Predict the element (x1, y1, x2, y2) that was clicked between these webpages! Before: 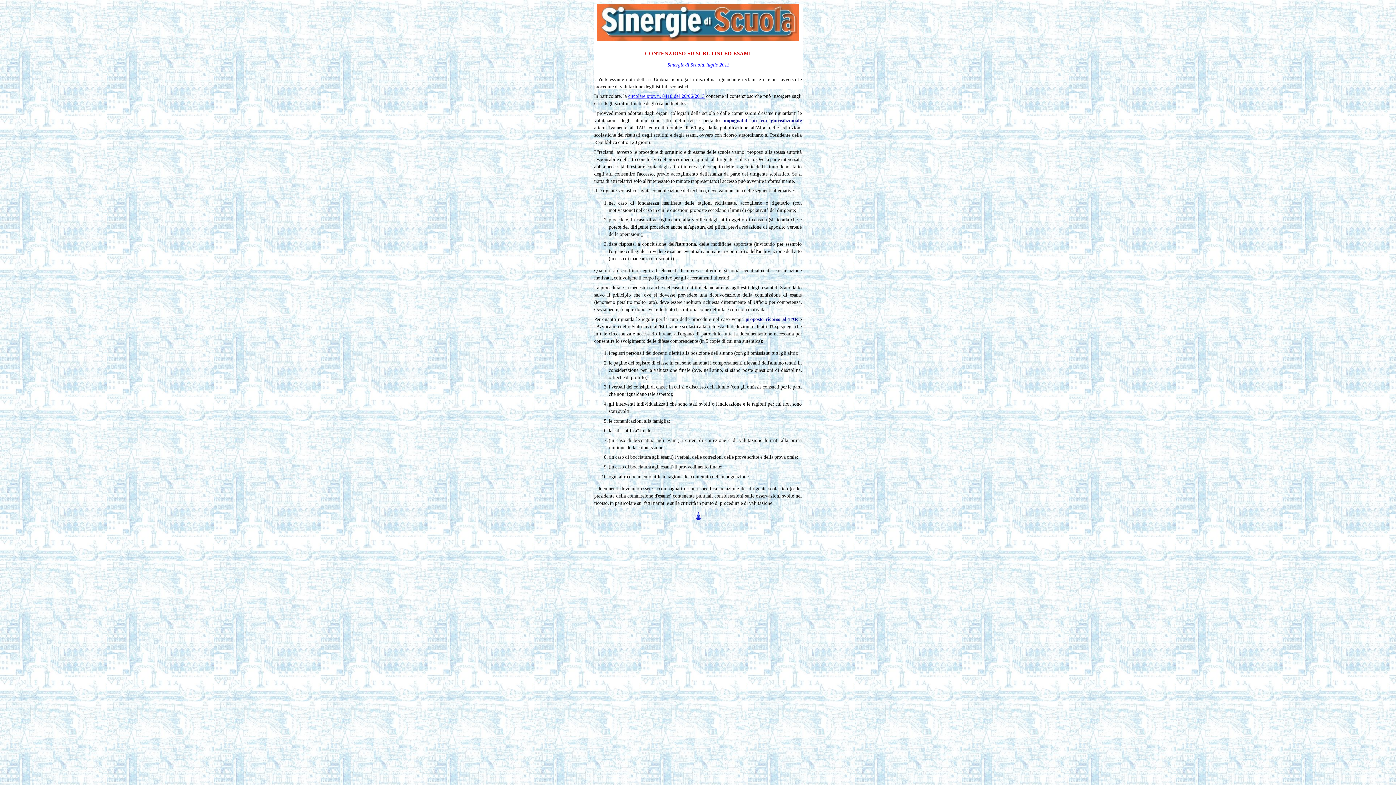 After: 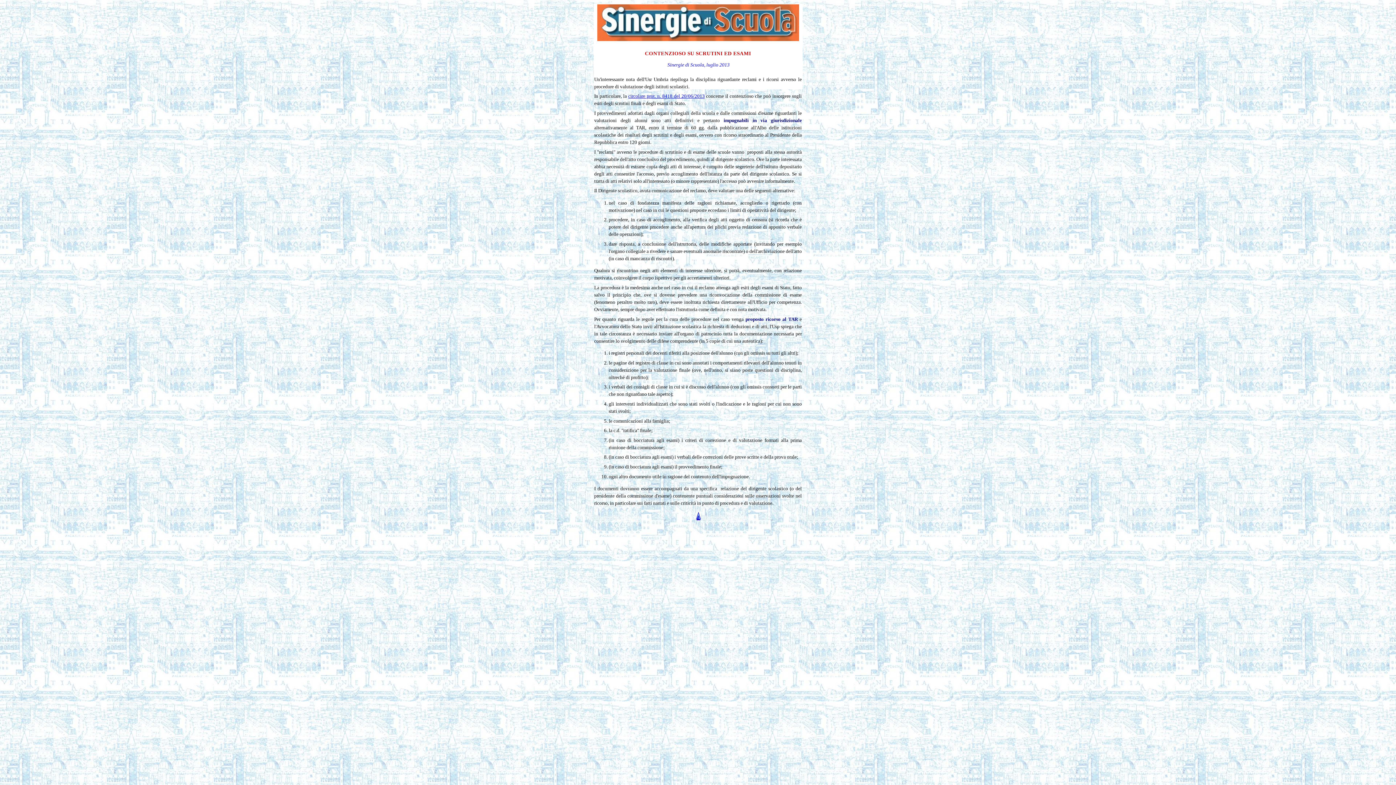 Action: bbox: (696, 516, 701, 521)